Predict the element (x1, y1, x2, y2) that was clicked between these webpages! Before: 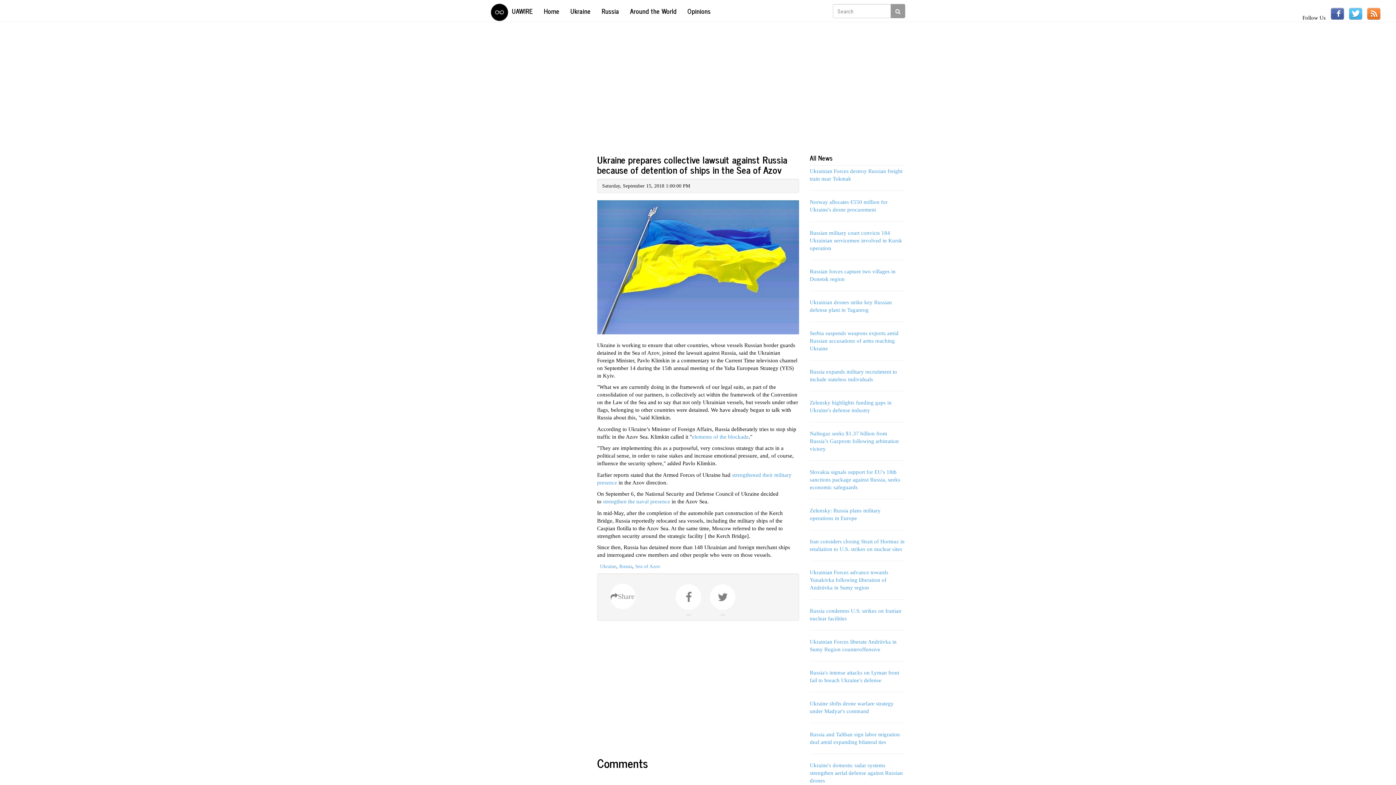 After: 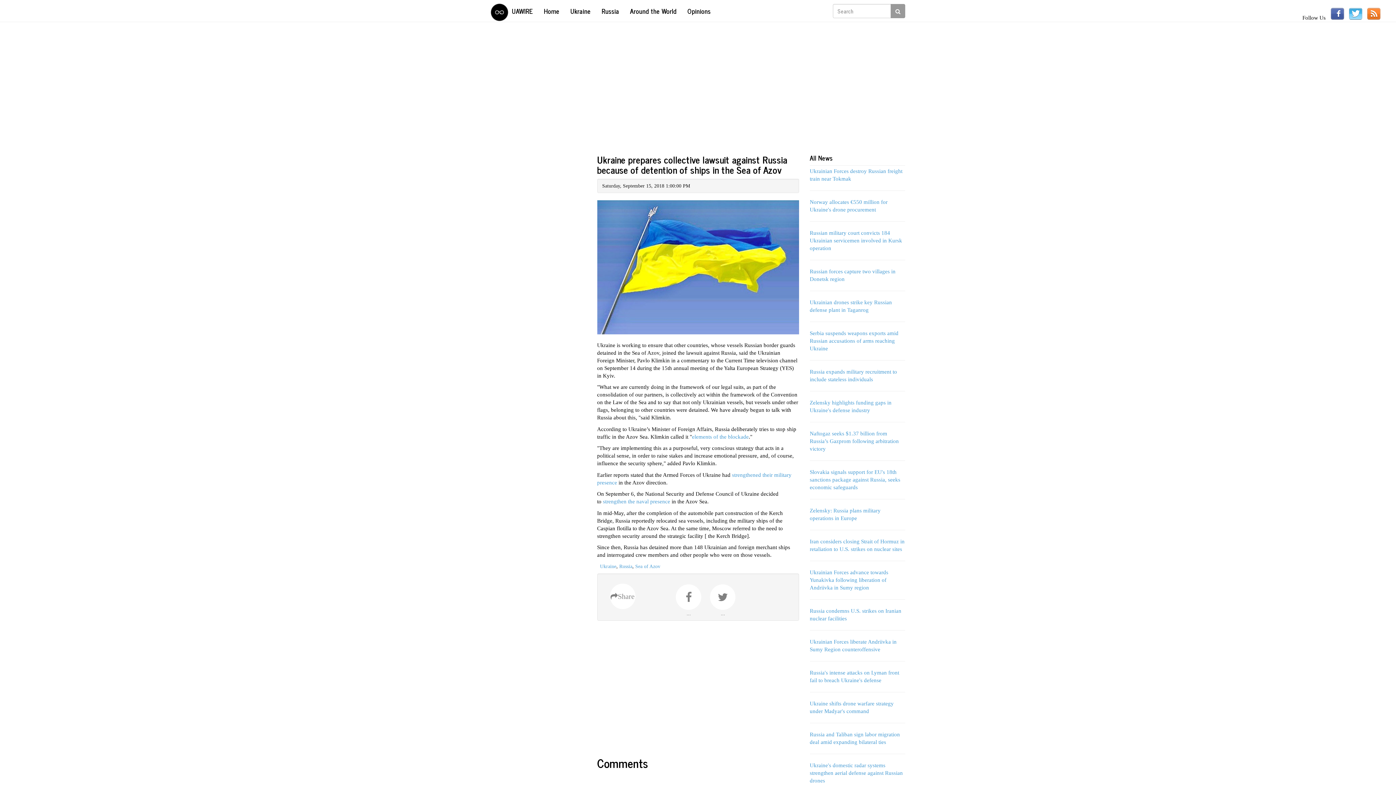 Action: label: Follow us on Twitter bbox: (1349, 7, 1362, 19)